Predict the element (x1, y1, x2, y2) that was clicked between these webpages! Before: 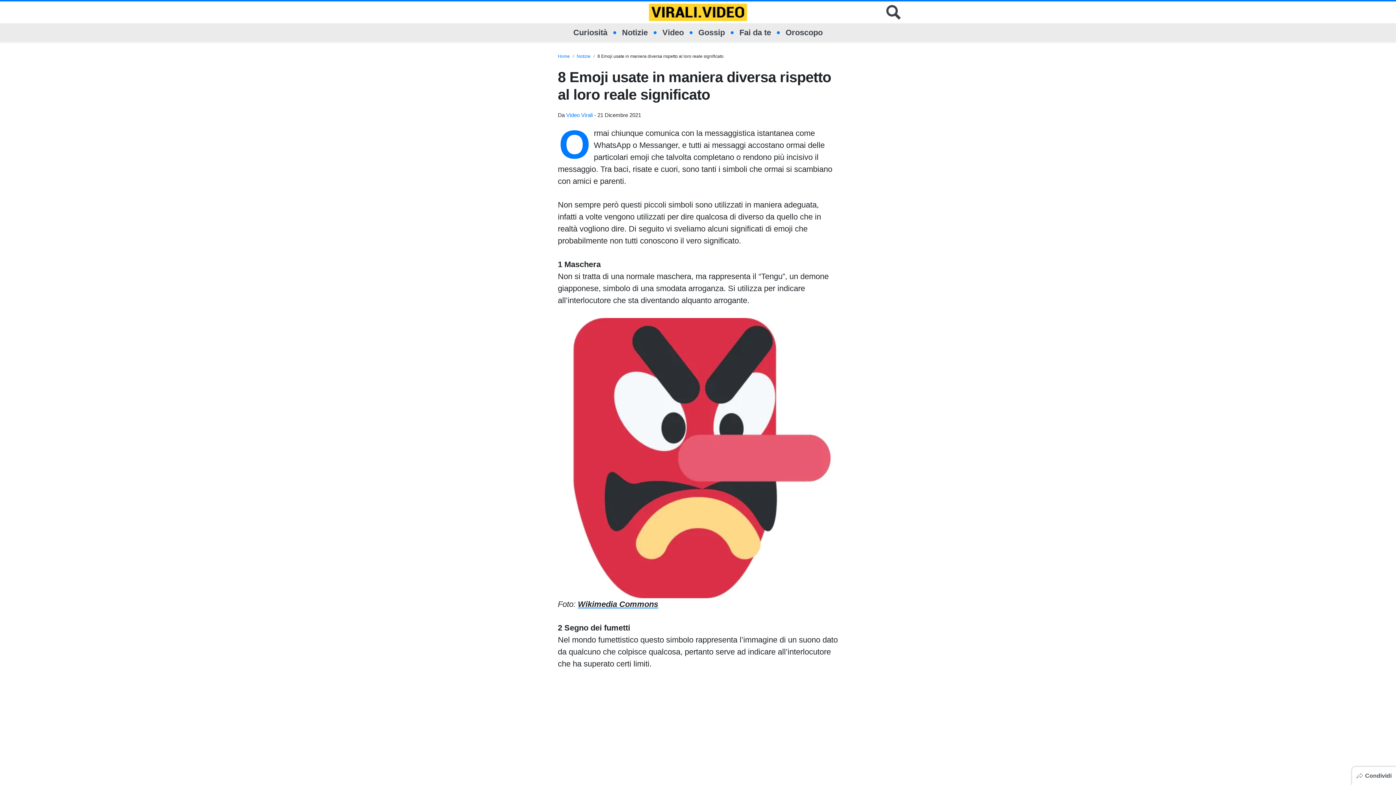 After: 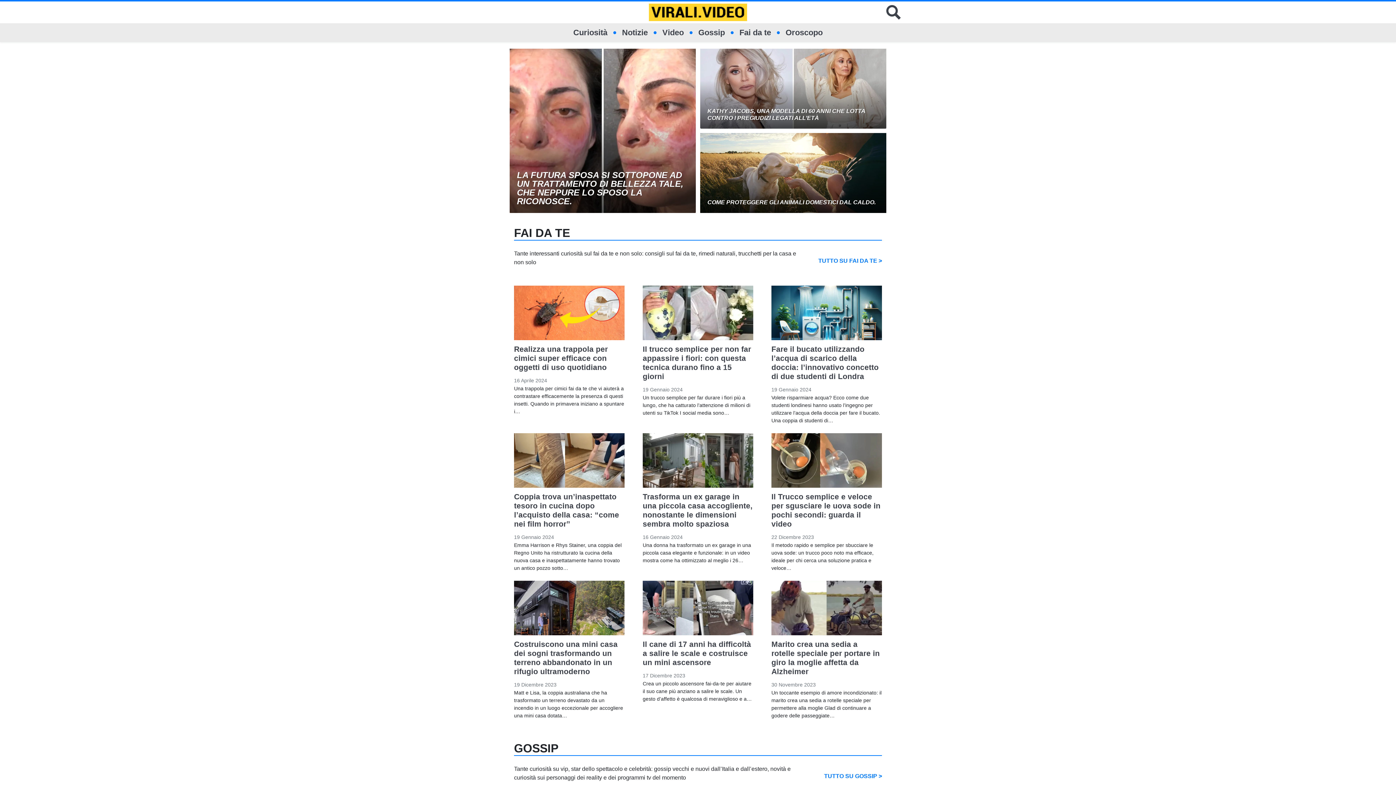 Action: label: Home bbox: (558, 53, 570, 58)